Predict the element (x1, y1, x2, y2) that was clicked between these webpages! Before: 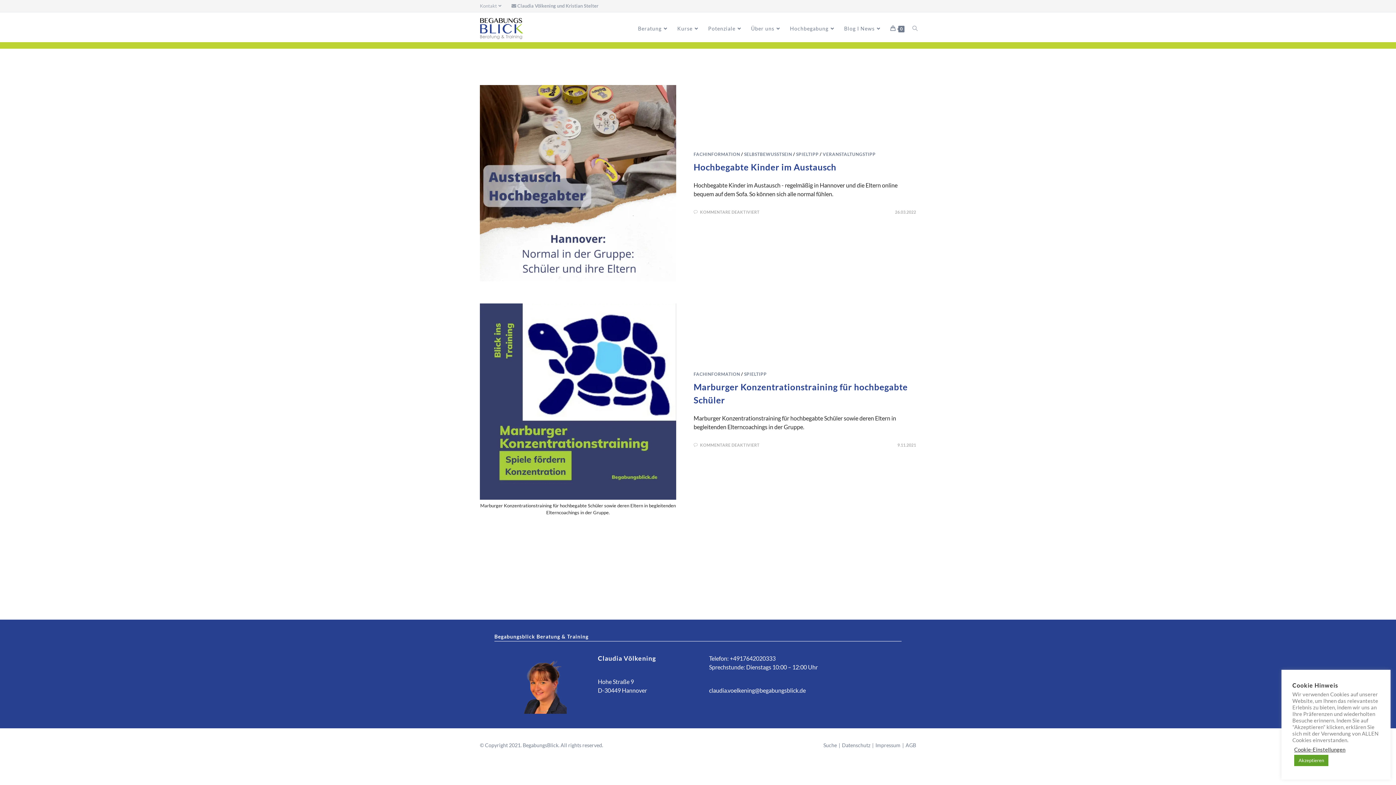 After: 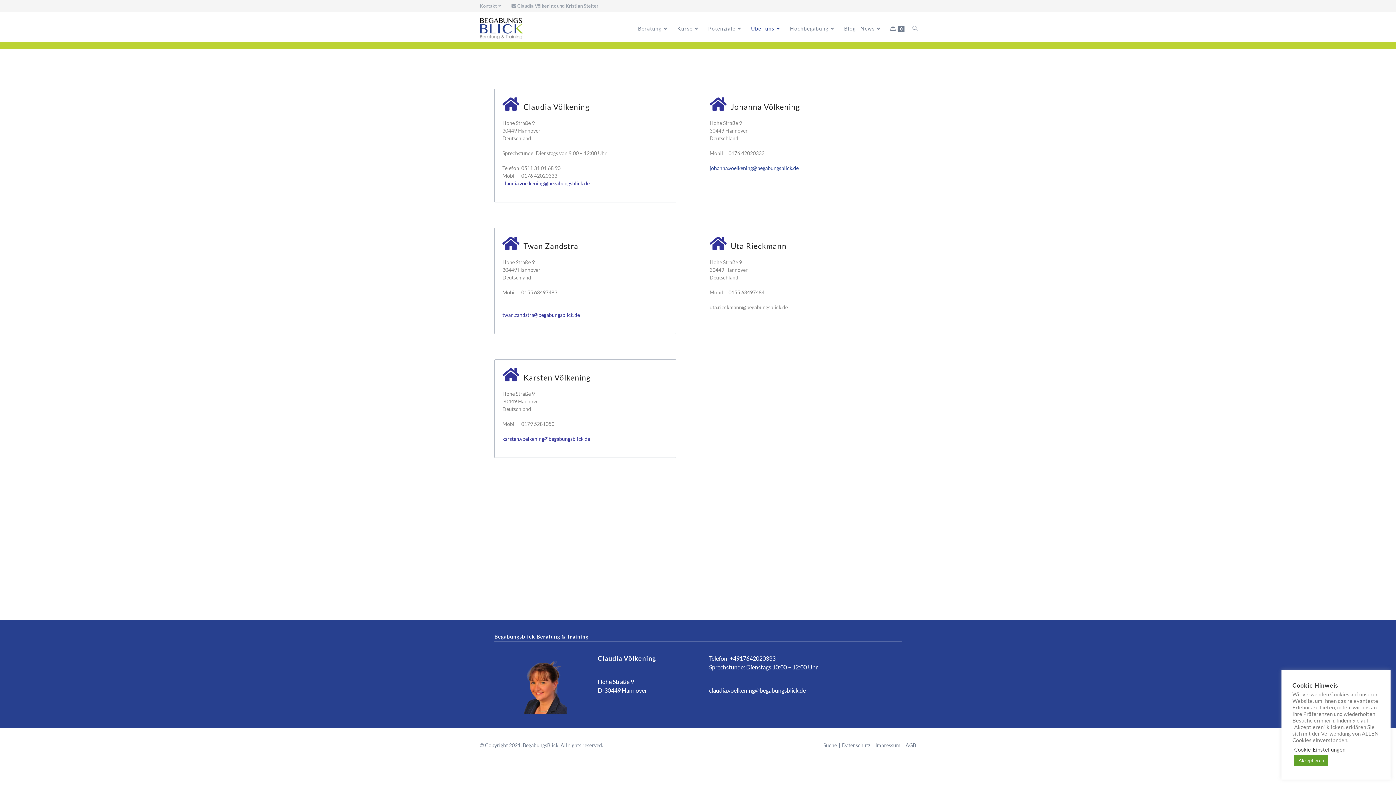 Action: bbox: (480, 1, 503, 10) label: Kontakt